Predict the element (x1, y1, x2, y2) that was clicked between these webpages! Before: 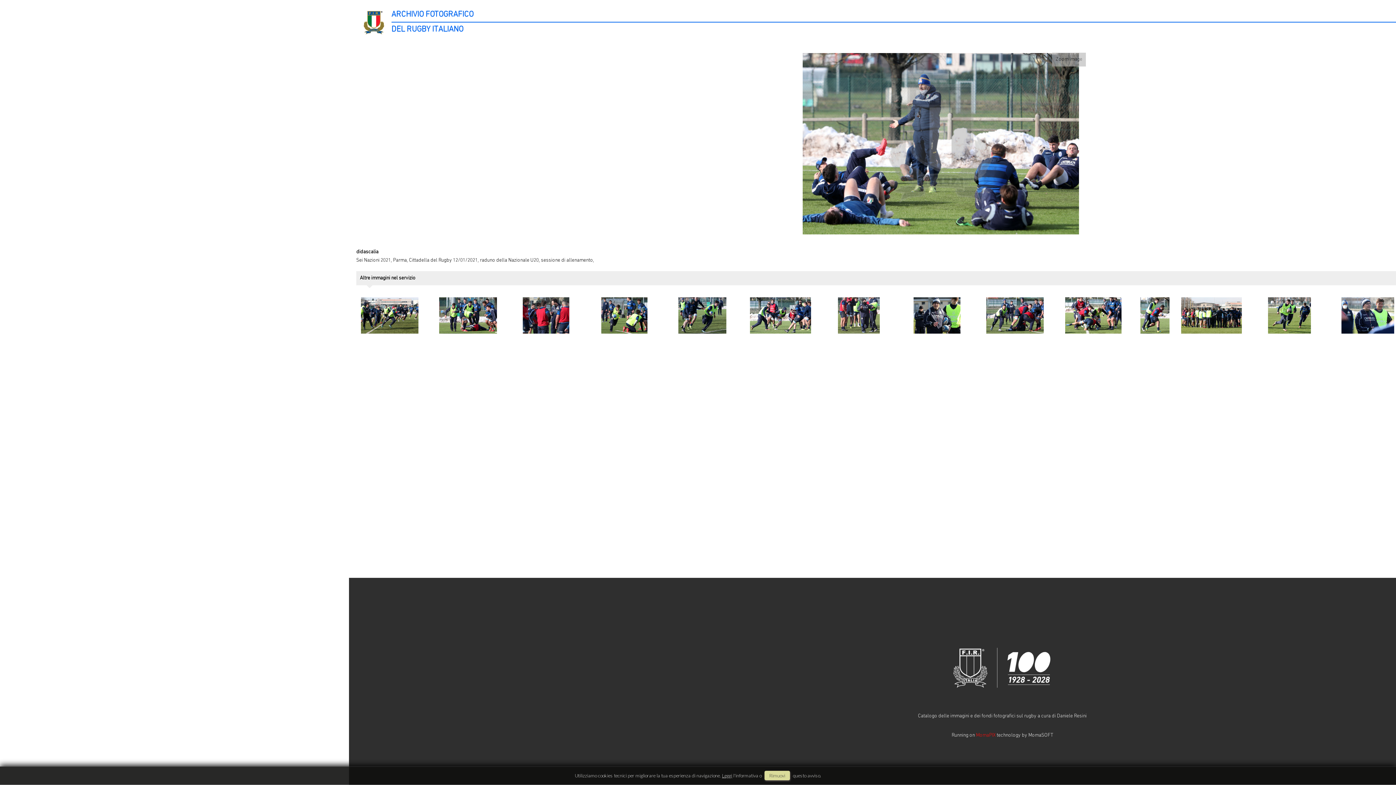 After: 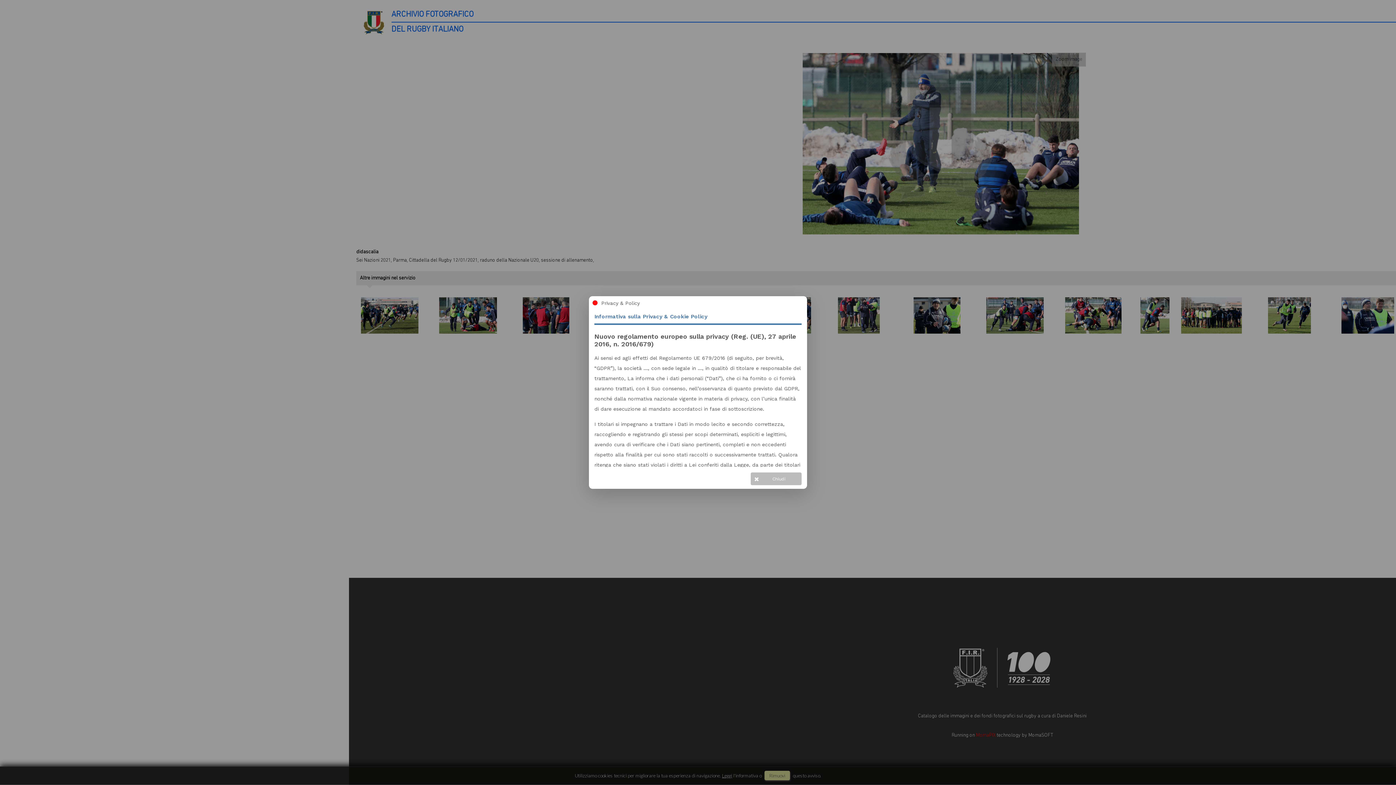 Action: label: Leggi bbox: (722, 773, 732, 778)